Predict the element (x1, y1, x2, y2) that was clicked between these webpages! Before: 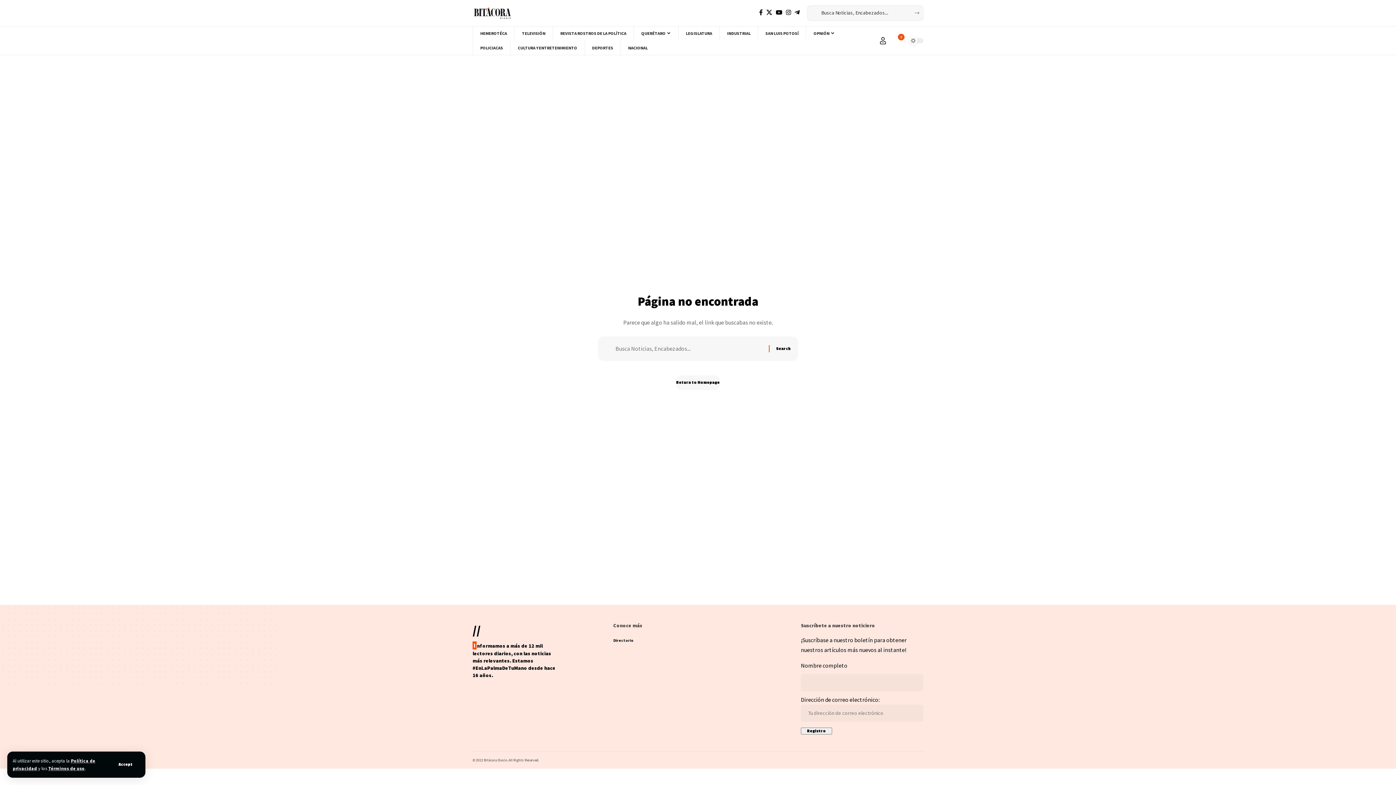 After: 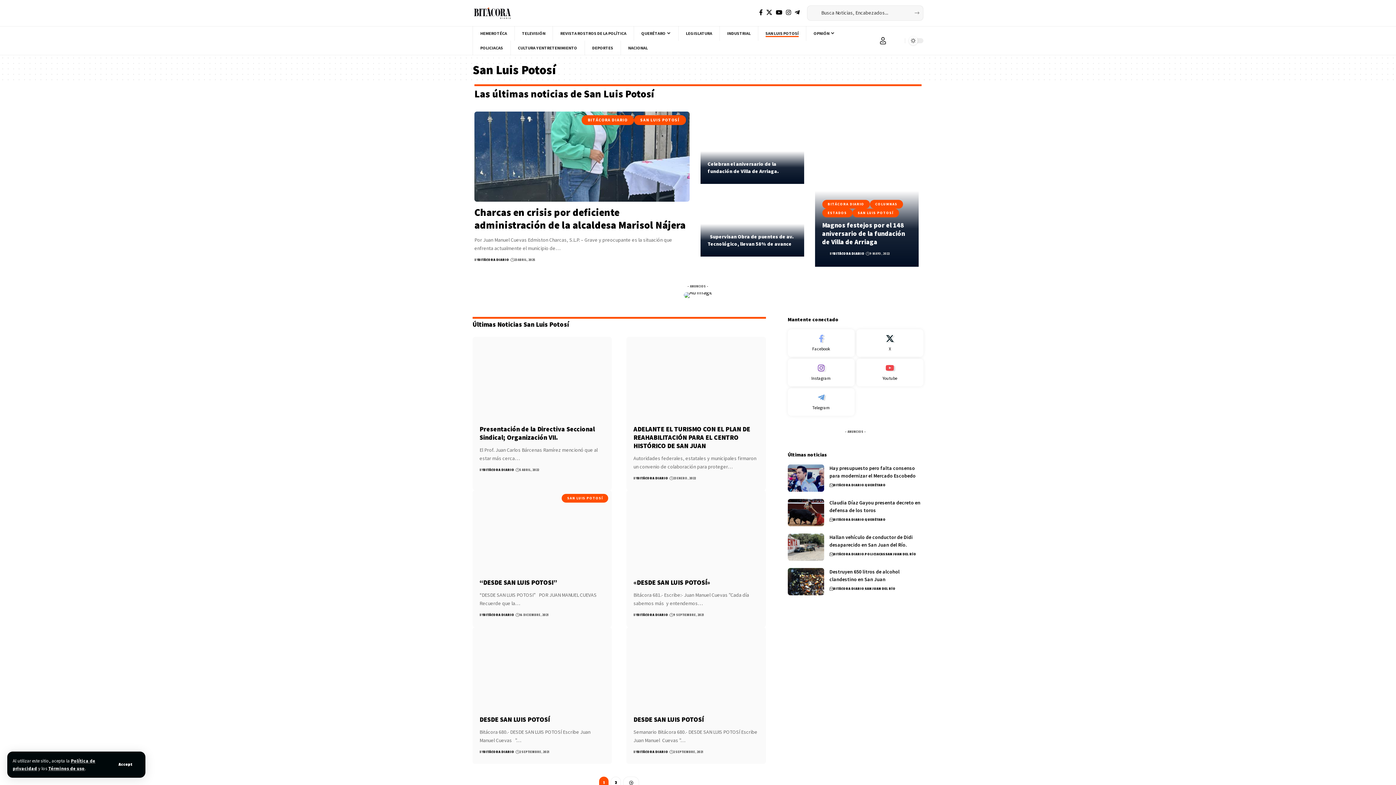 Action: bbox: (758, 26, 806, 40) label: SAN LUIS POTOSÍ